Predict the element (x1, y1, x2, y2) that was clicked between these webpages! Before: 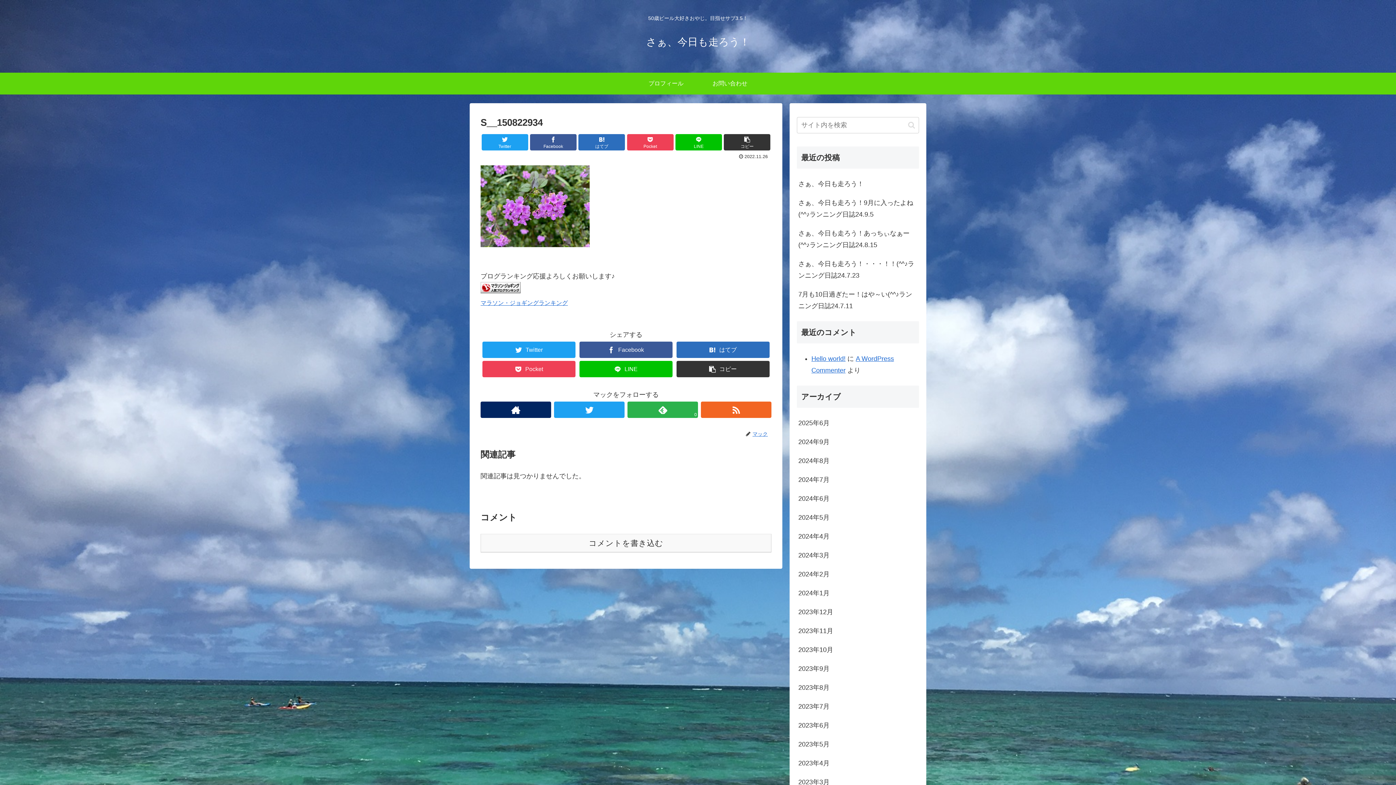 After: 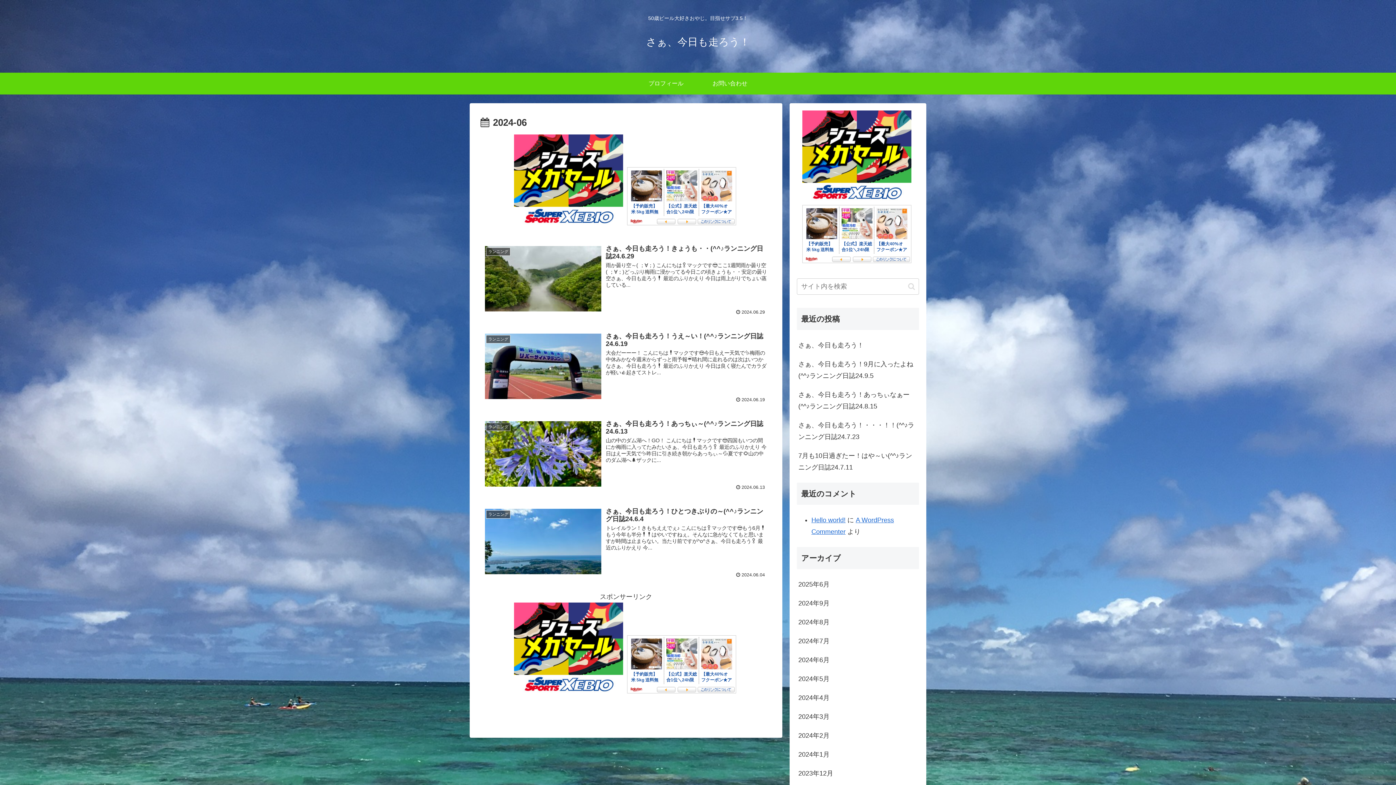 Action: bbox: (797, 489, 919, 508) label: 2024年6月